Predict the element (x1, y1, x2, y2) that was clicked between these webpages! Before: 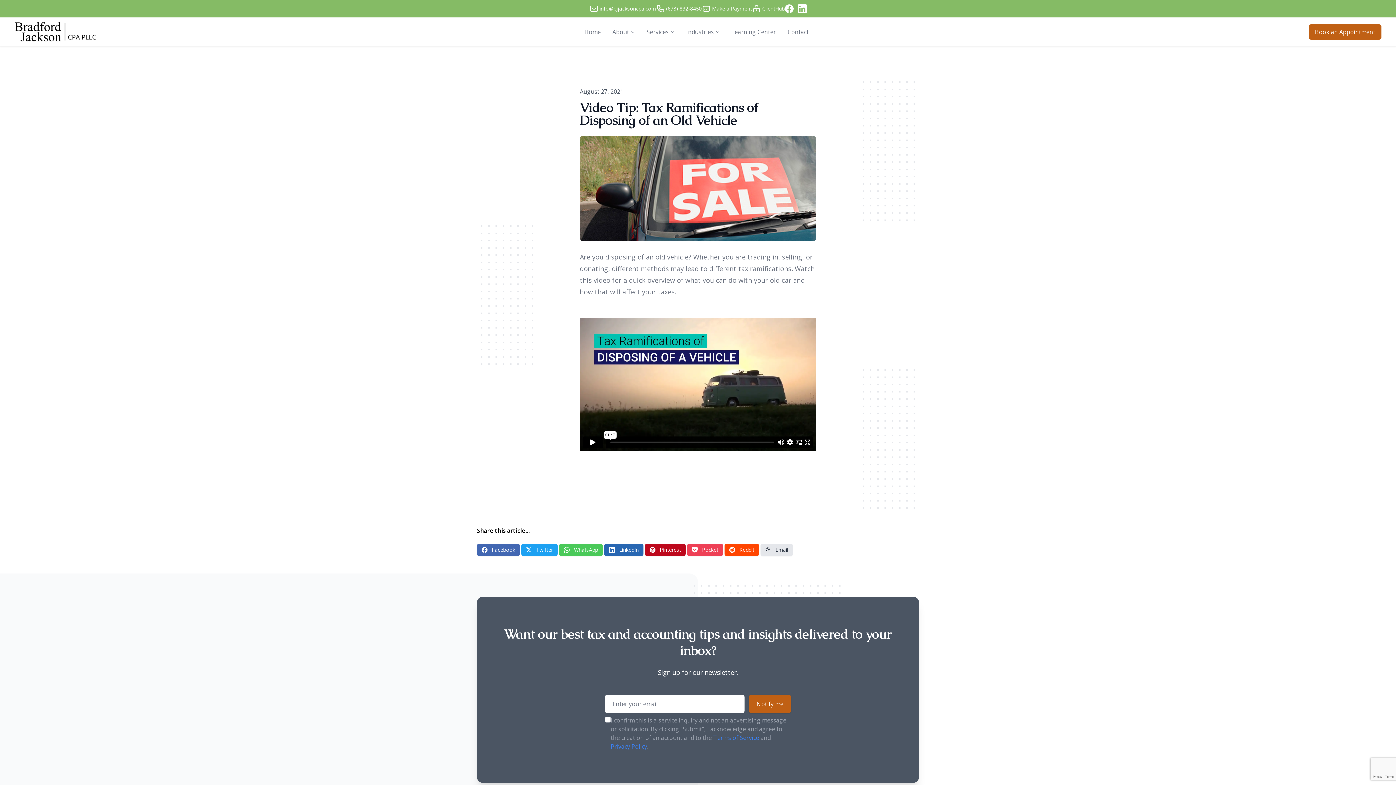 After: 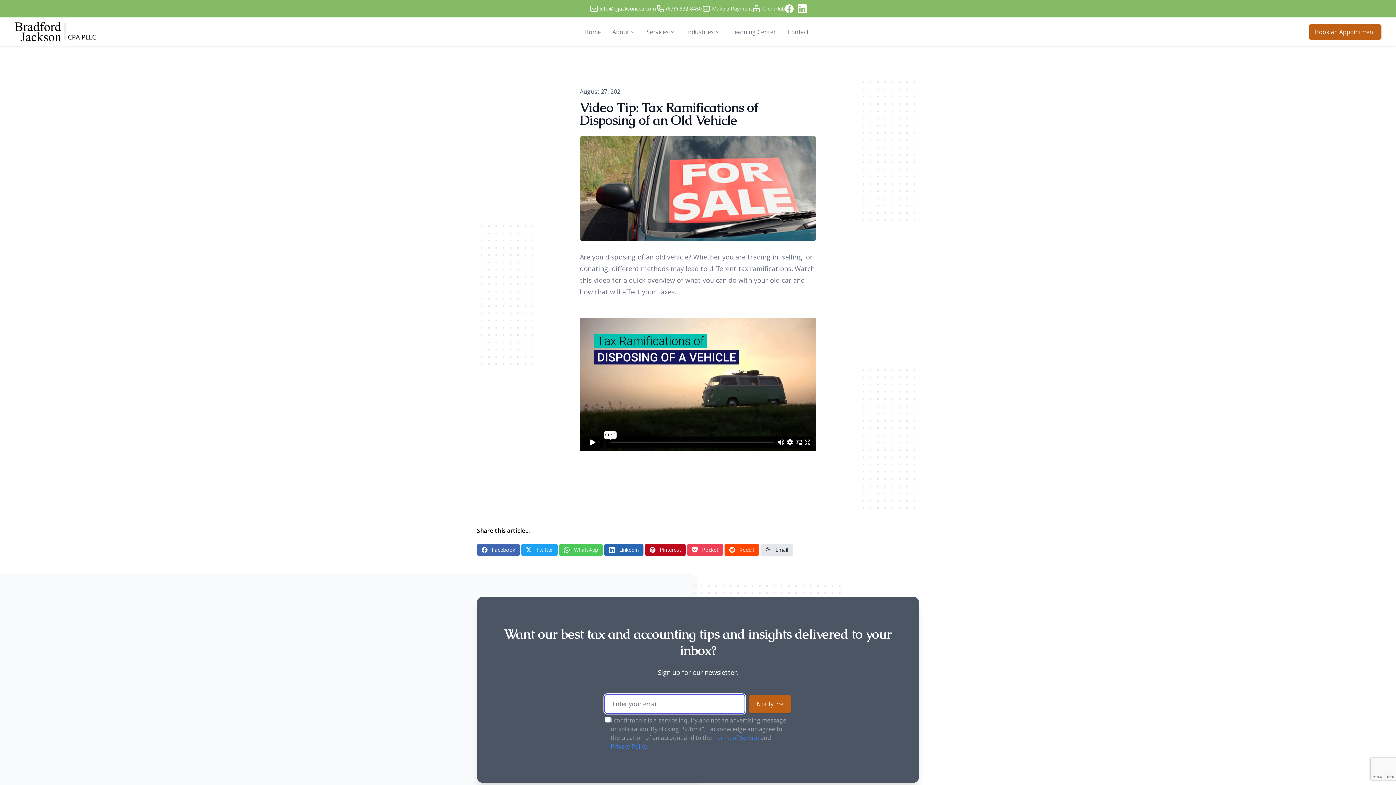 Action: bbox: (749, 695, 791, 713) label: Notify me